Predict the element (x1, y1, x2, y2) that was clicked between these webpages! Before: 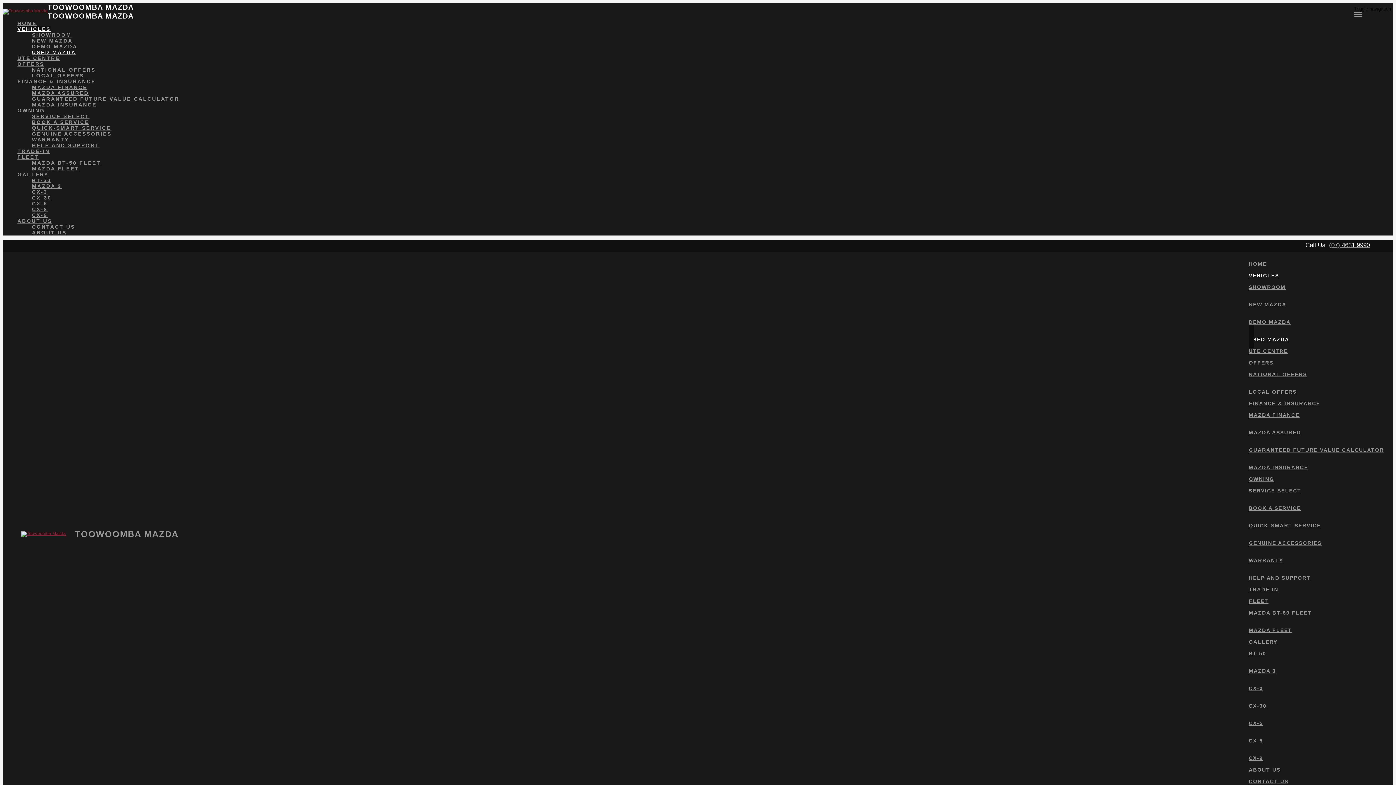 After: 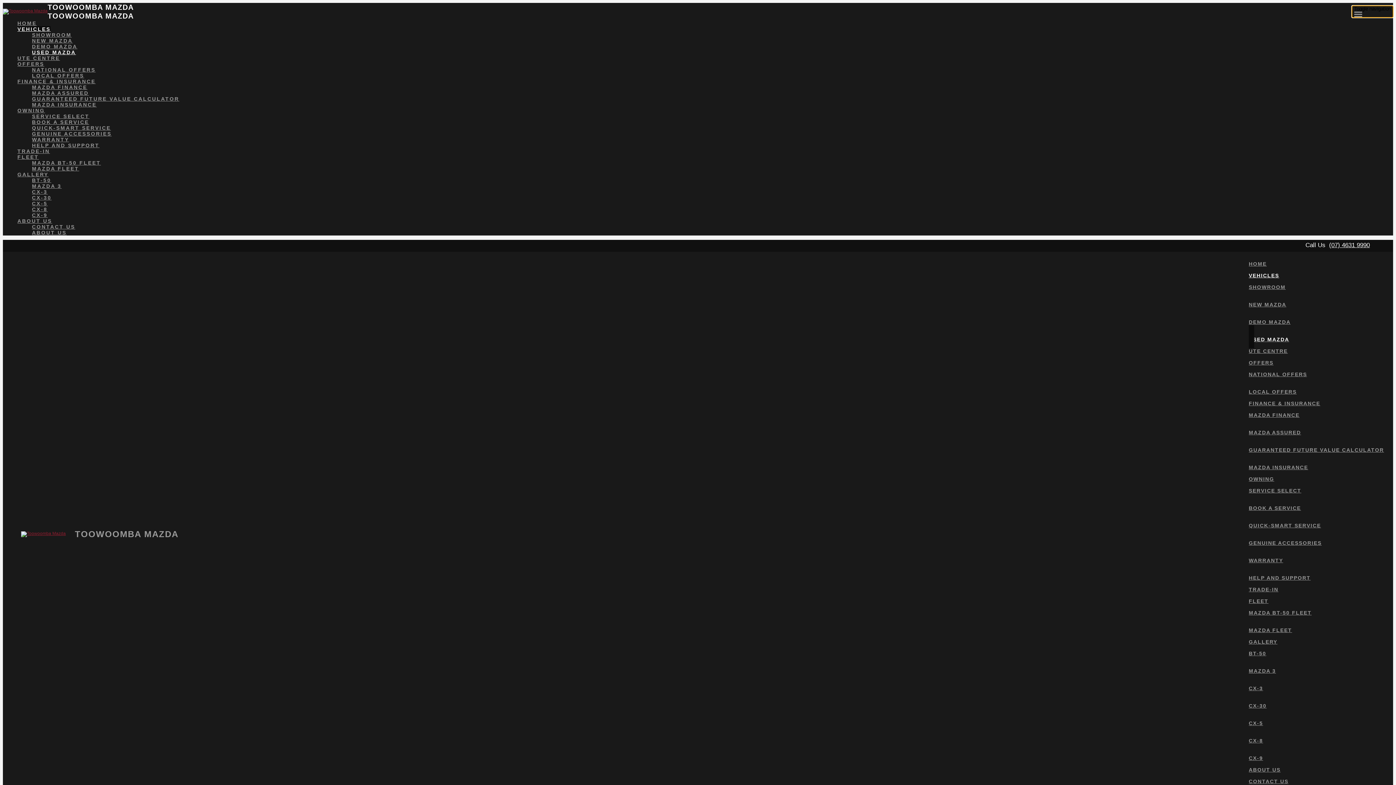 Action: label: Toggle navigation bbox: (1352, 5, 1393, 17)